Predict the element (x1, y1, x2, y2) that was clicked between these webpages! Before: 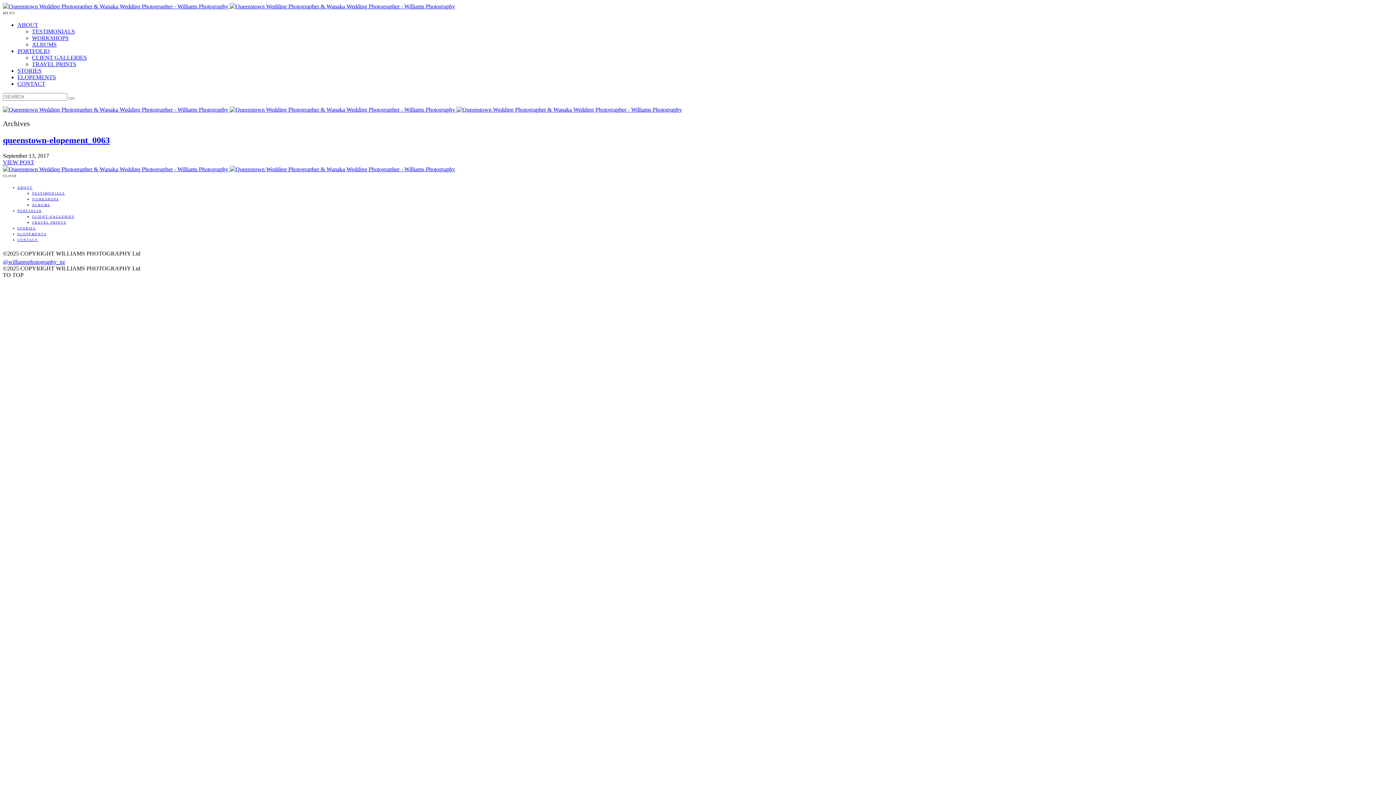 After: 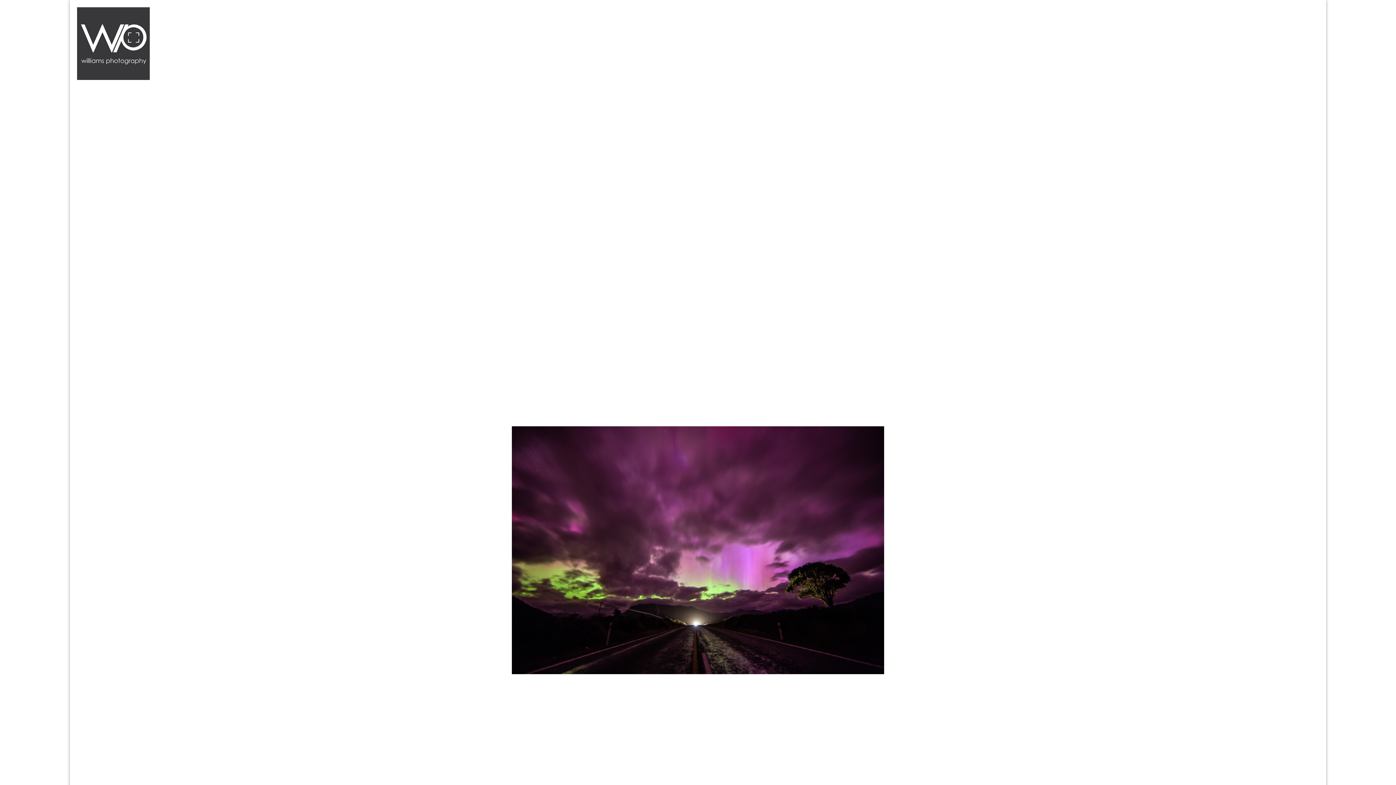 Action: bbox: (32, 214, 74, 218) label: CLIENT GALLERIES